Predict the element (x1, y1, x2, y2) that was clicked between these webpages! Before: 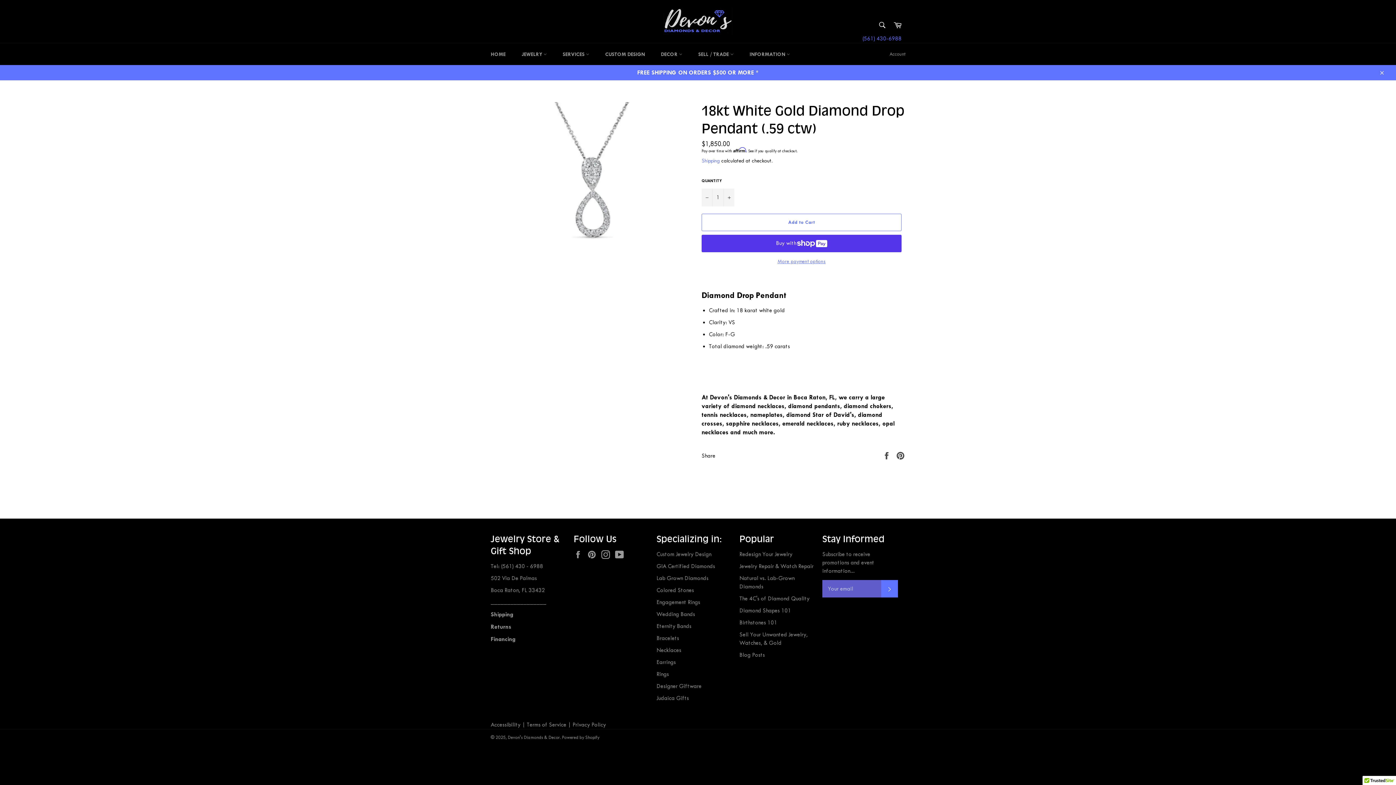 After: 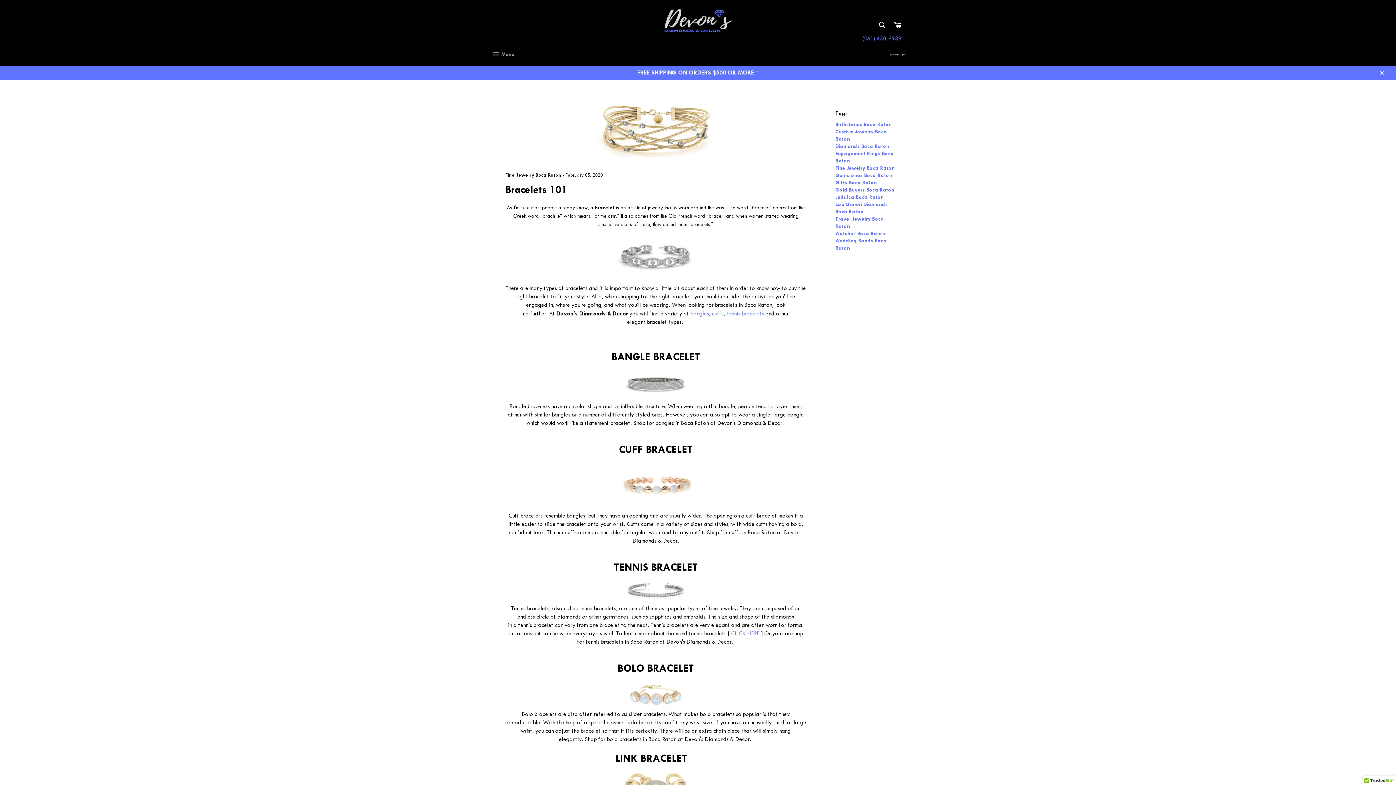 Action: label: Bracelets bbox: (656, 635, 679, 641)